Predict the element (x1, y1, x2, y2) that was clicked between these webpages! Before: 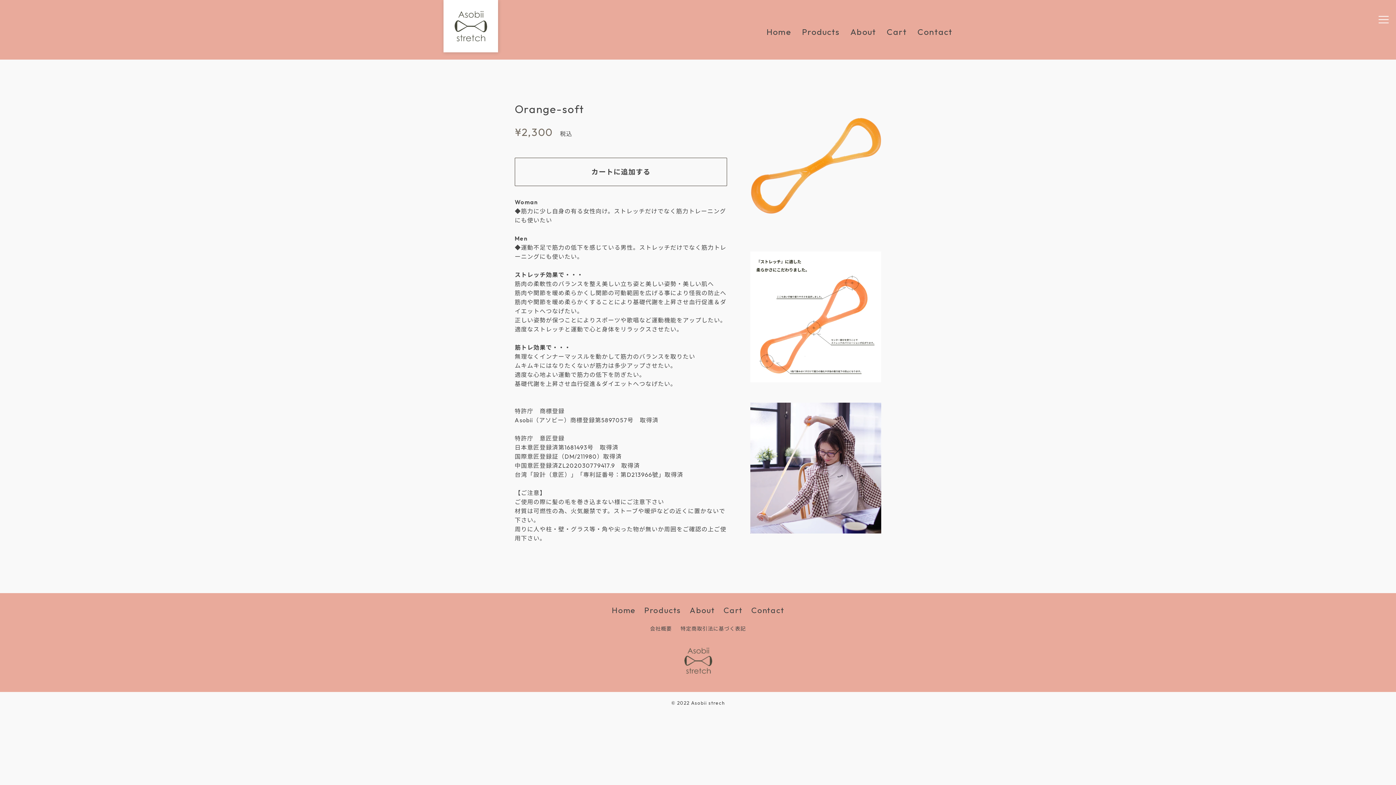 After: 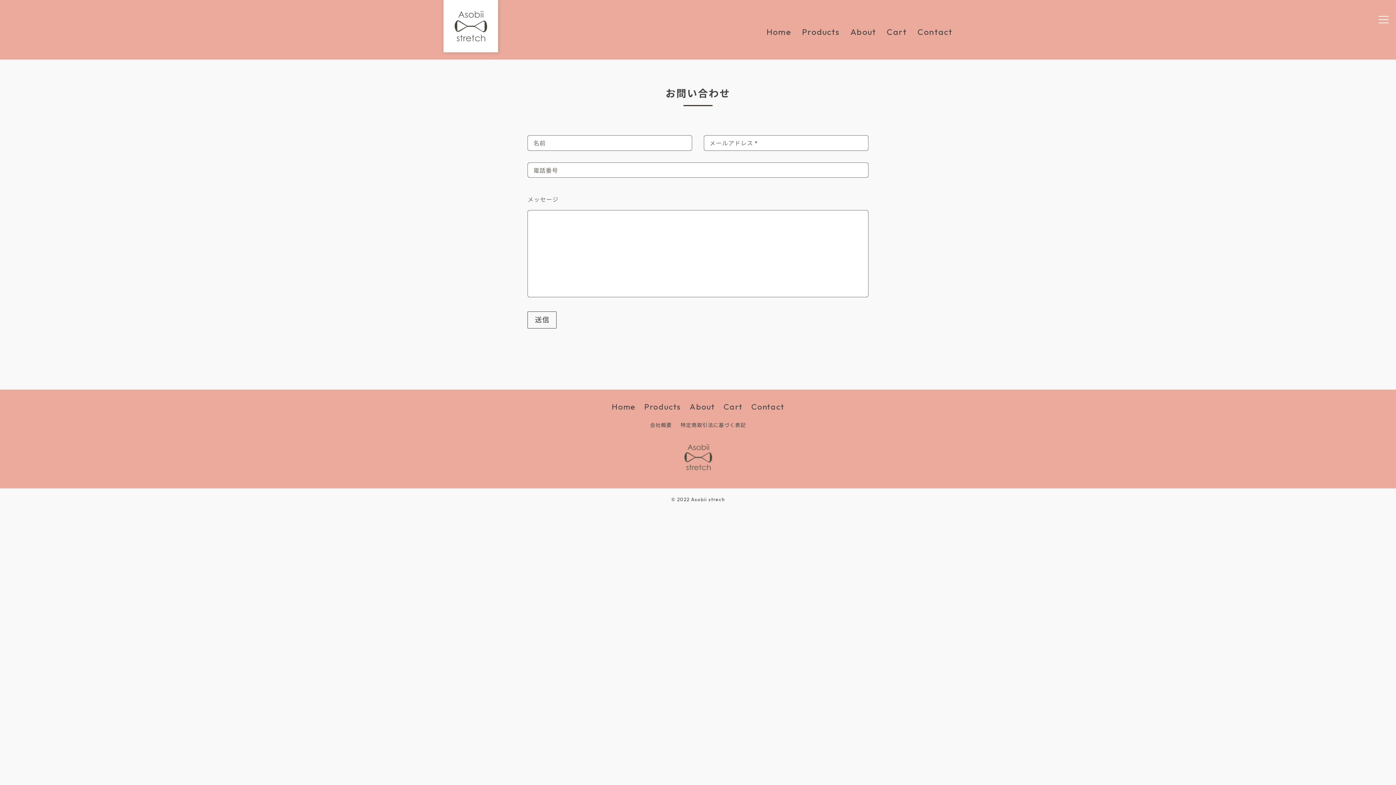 Action: bbox: (751, 605, 784, 615) label: Contact